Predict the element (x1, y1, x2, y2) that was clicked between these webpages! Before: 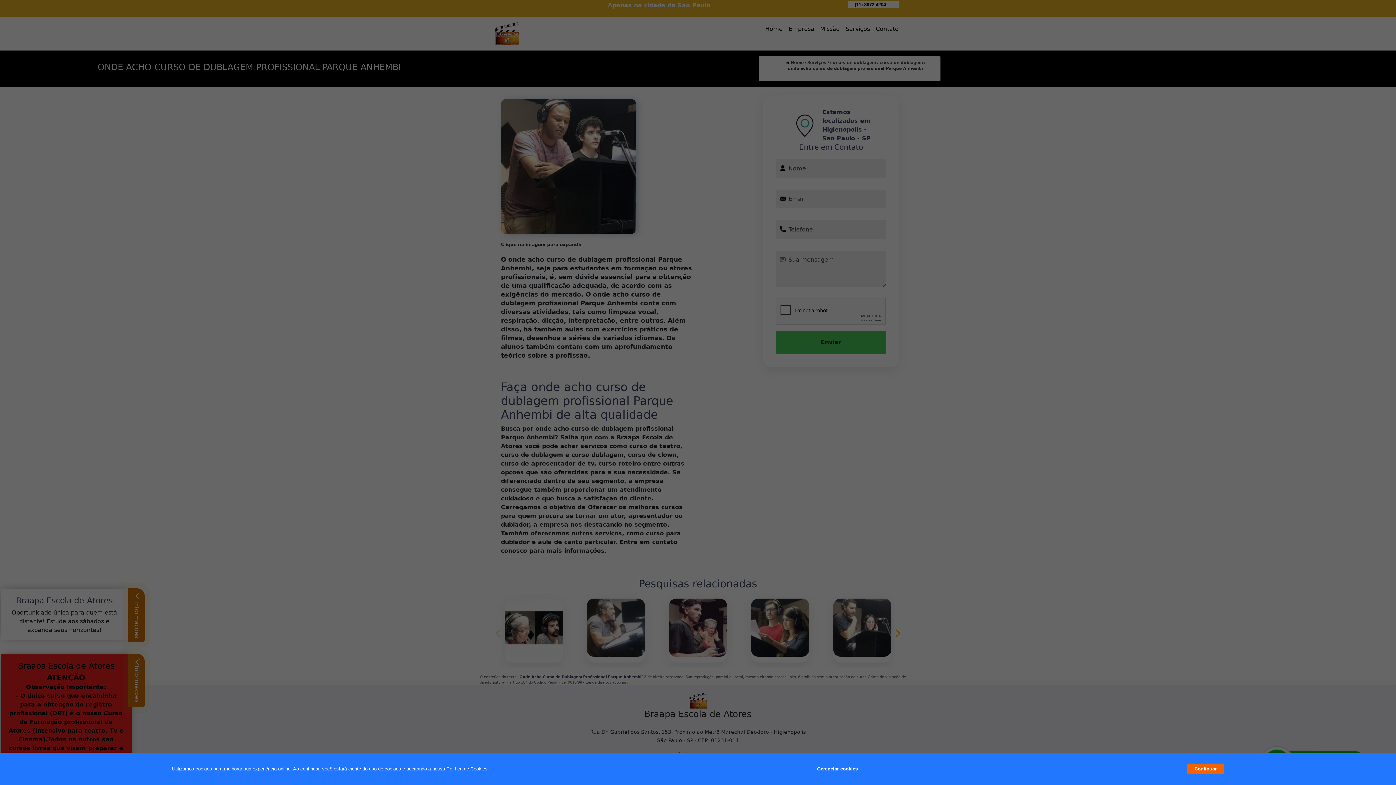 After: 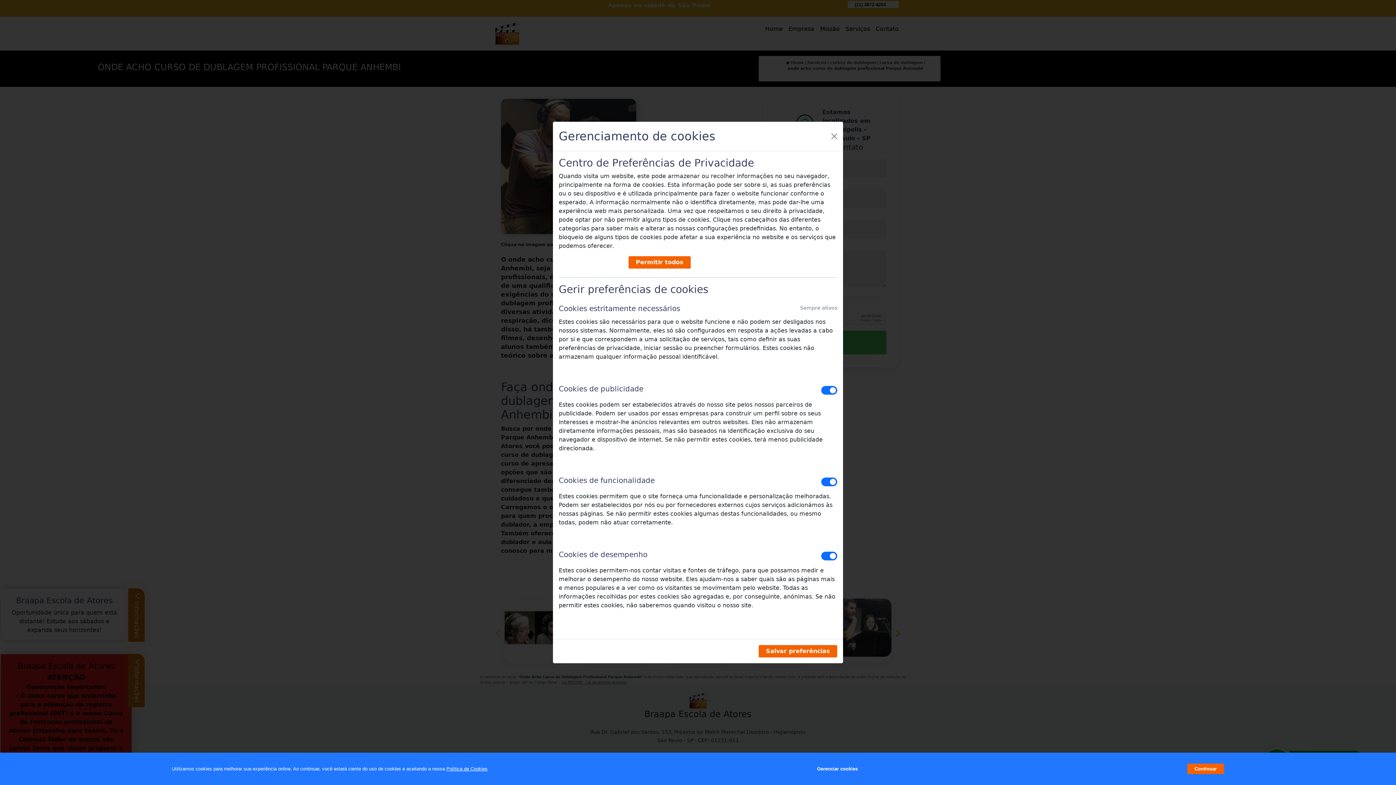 Action: label: Gerenciar cookies bbox: (817, 762, 857, 776)